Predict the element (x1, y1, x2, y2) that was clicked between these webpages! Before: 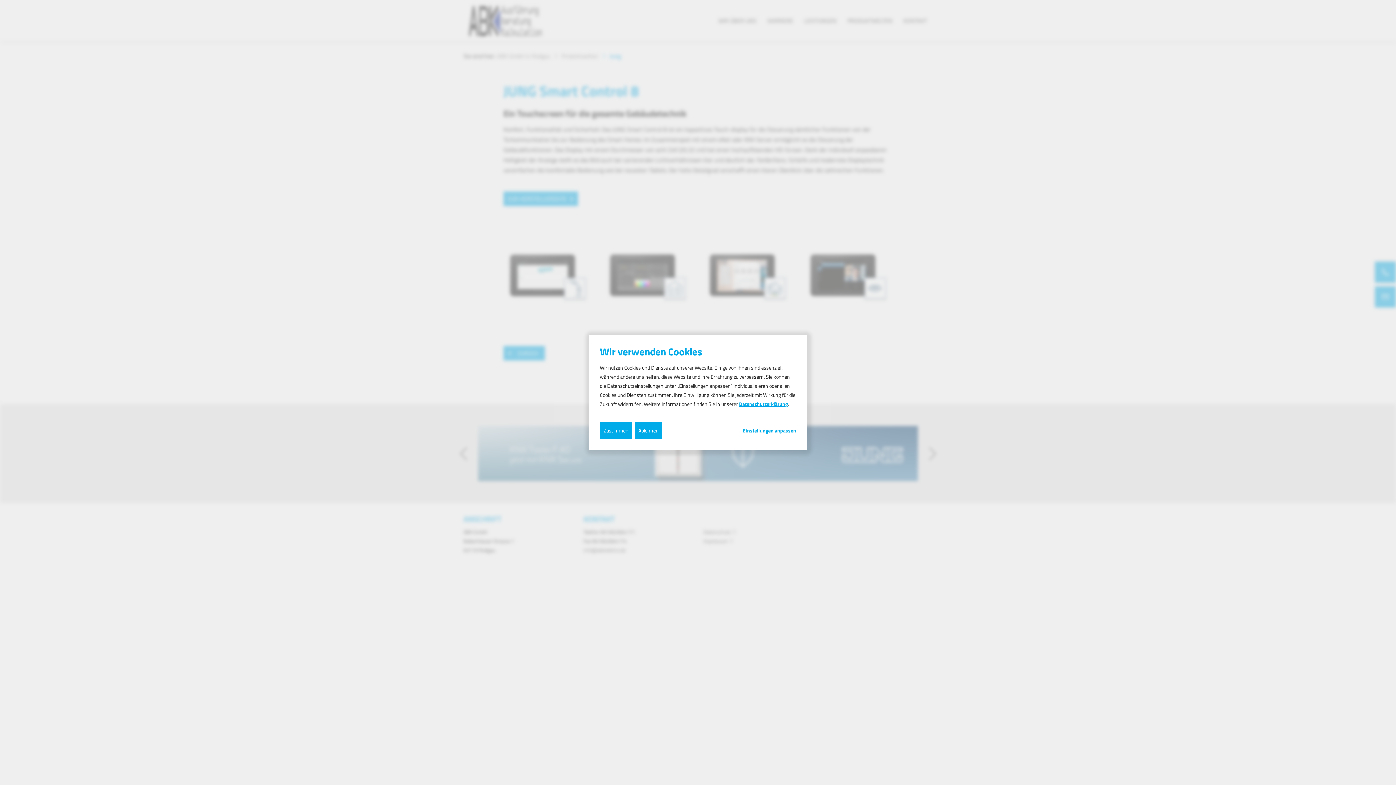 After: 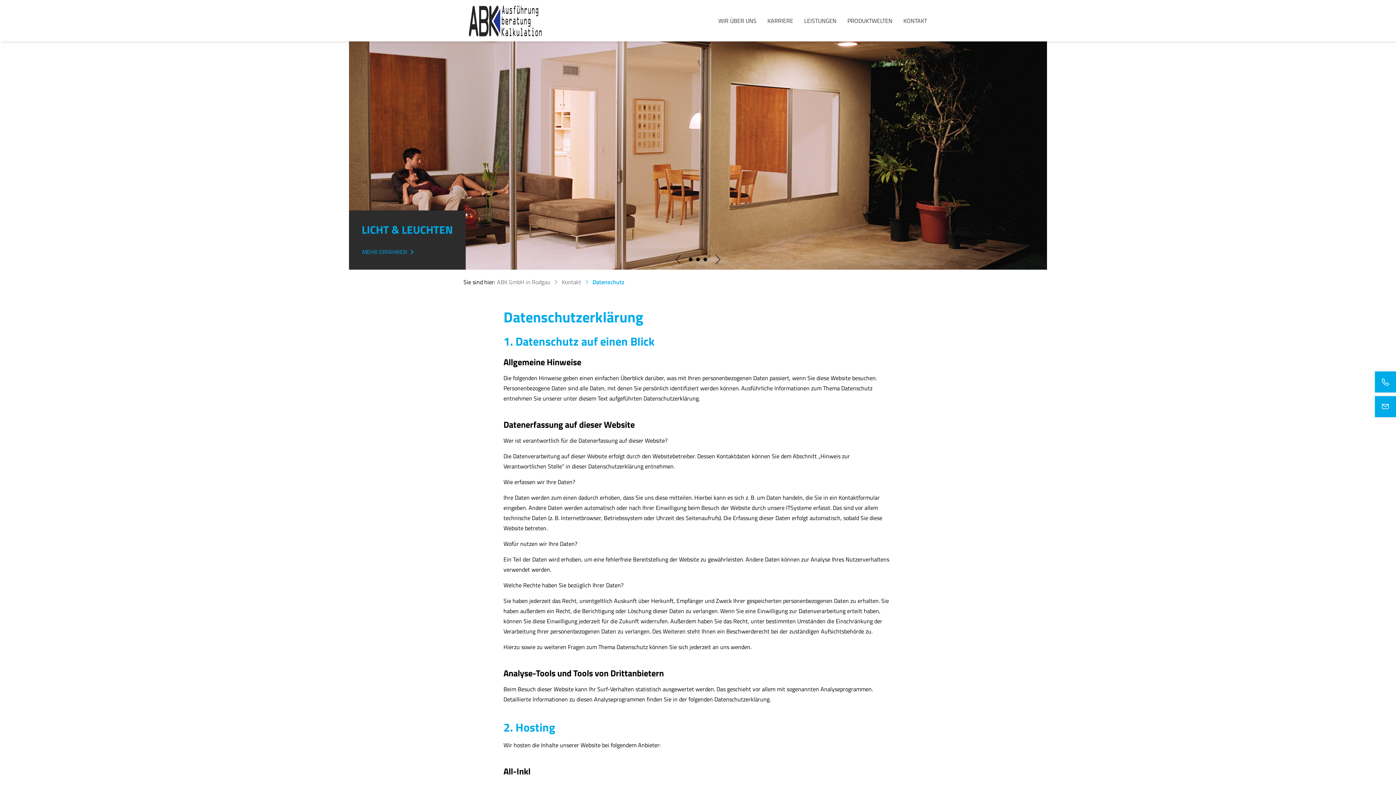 Action: bbox: (739, 400, 788, 408) label: Datenschutzerklärung